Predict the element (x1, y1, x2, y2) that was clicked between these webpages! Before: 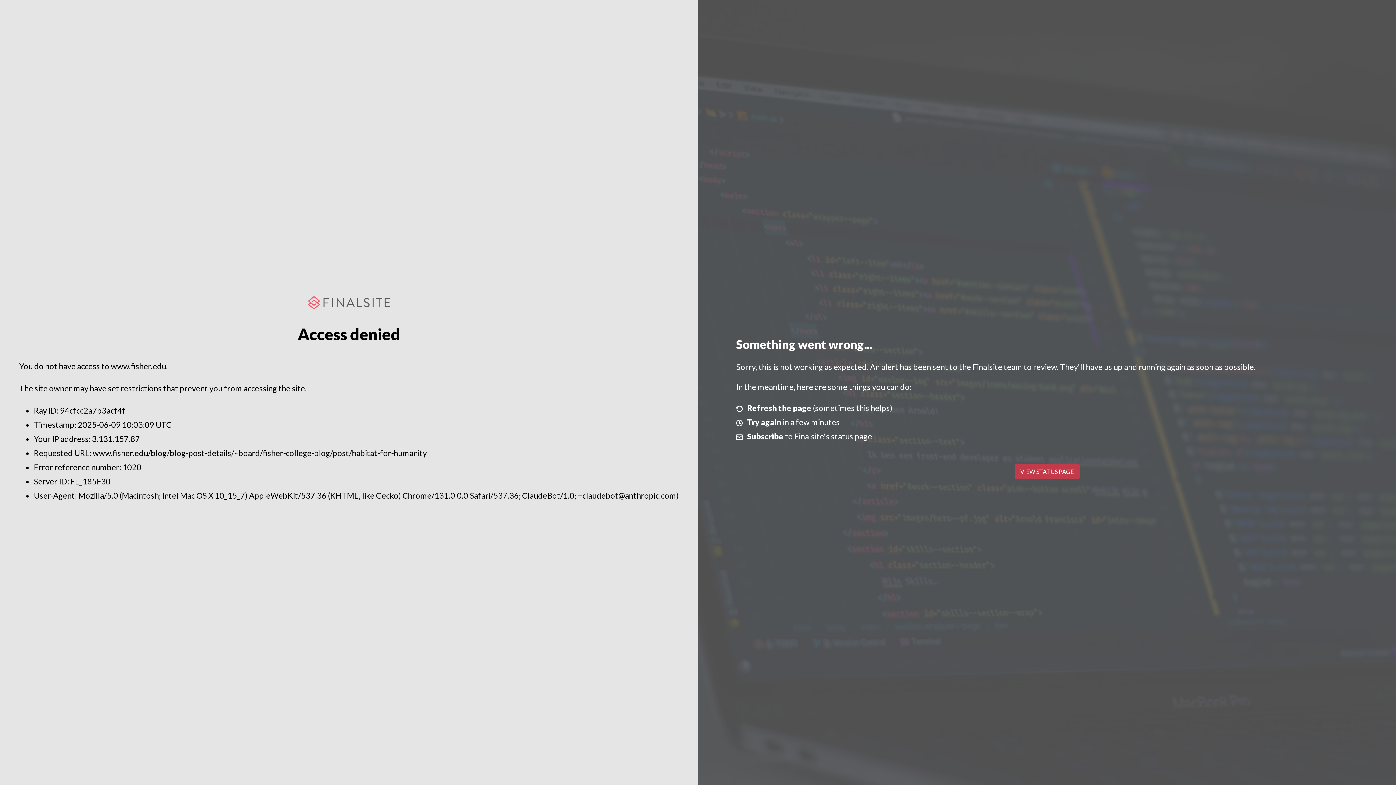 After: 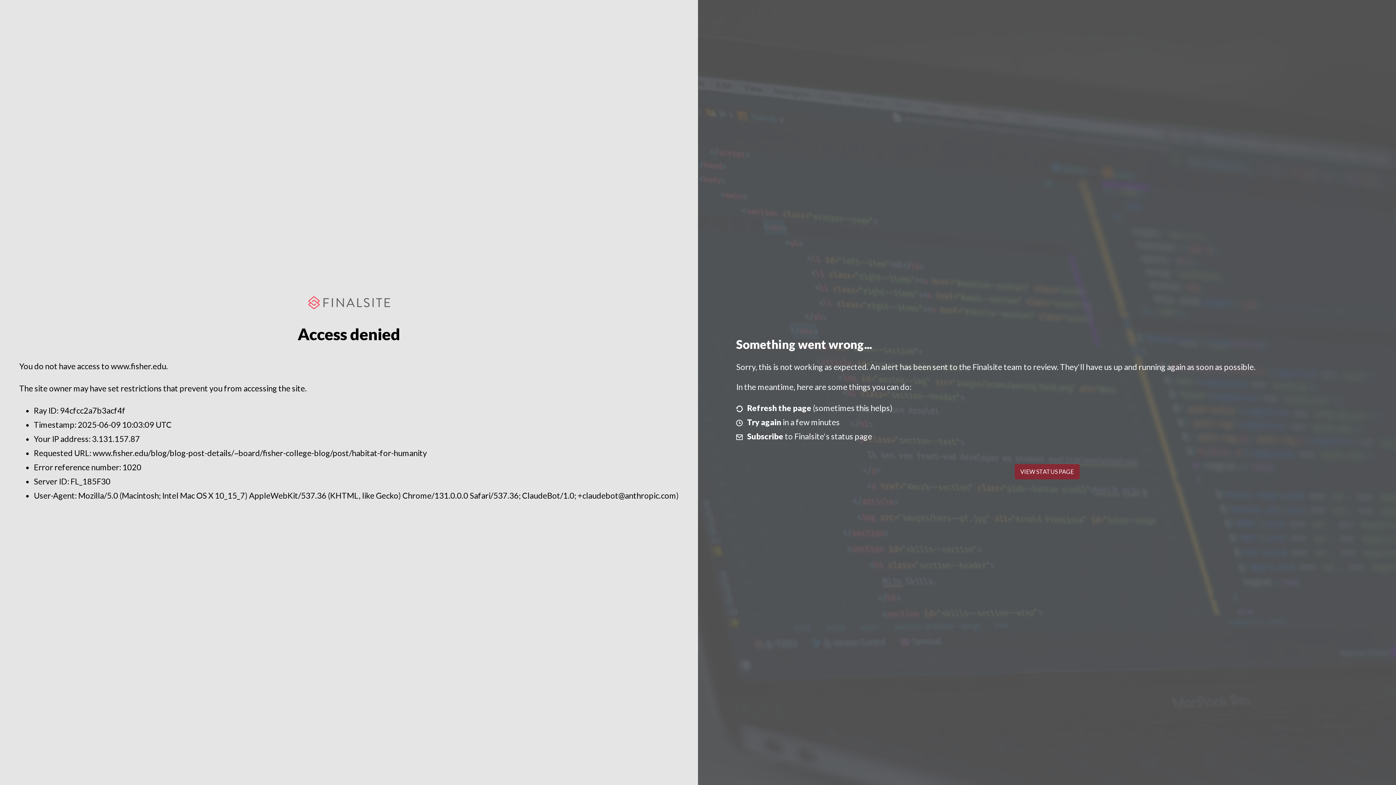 Action: label: VIEW STATUS PAGE bbox: (1014, 464, 1079, 479)